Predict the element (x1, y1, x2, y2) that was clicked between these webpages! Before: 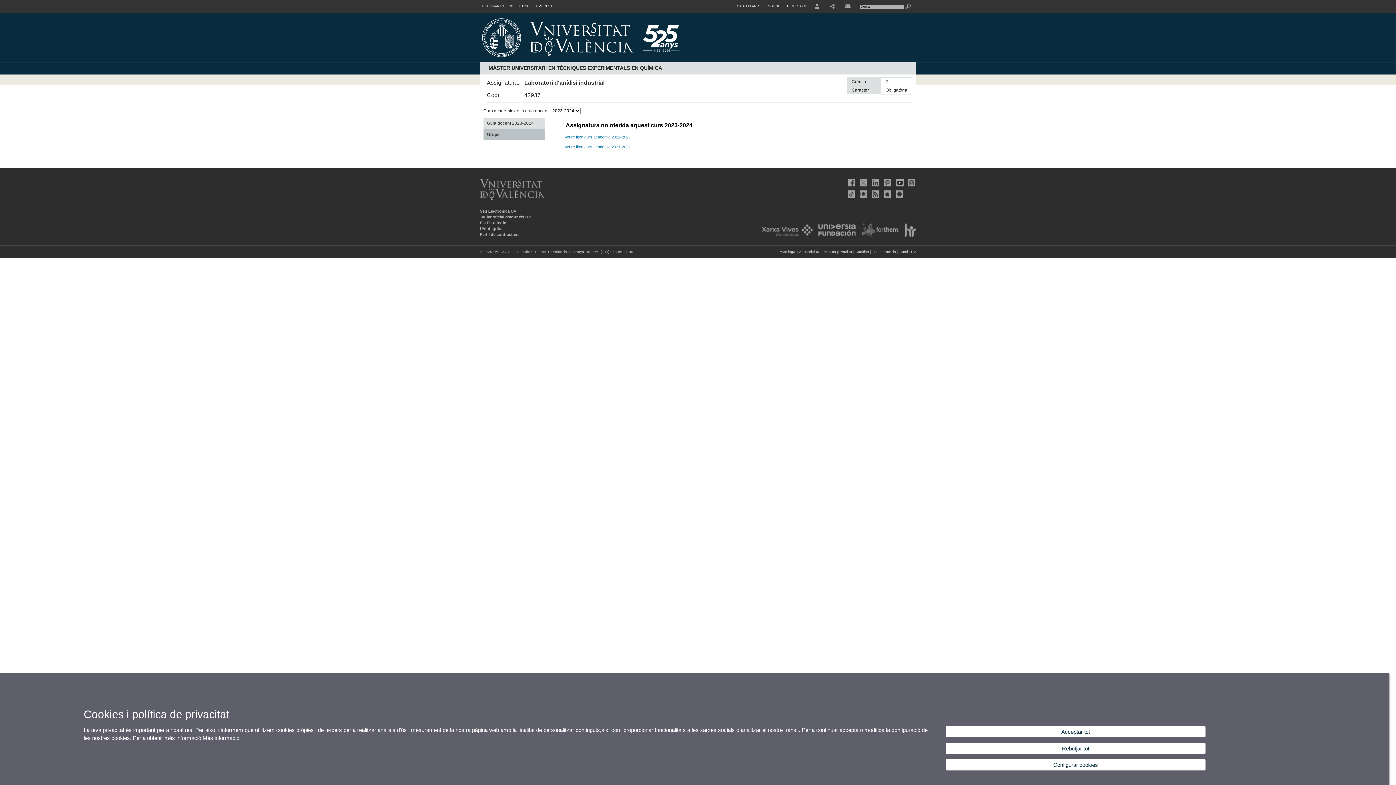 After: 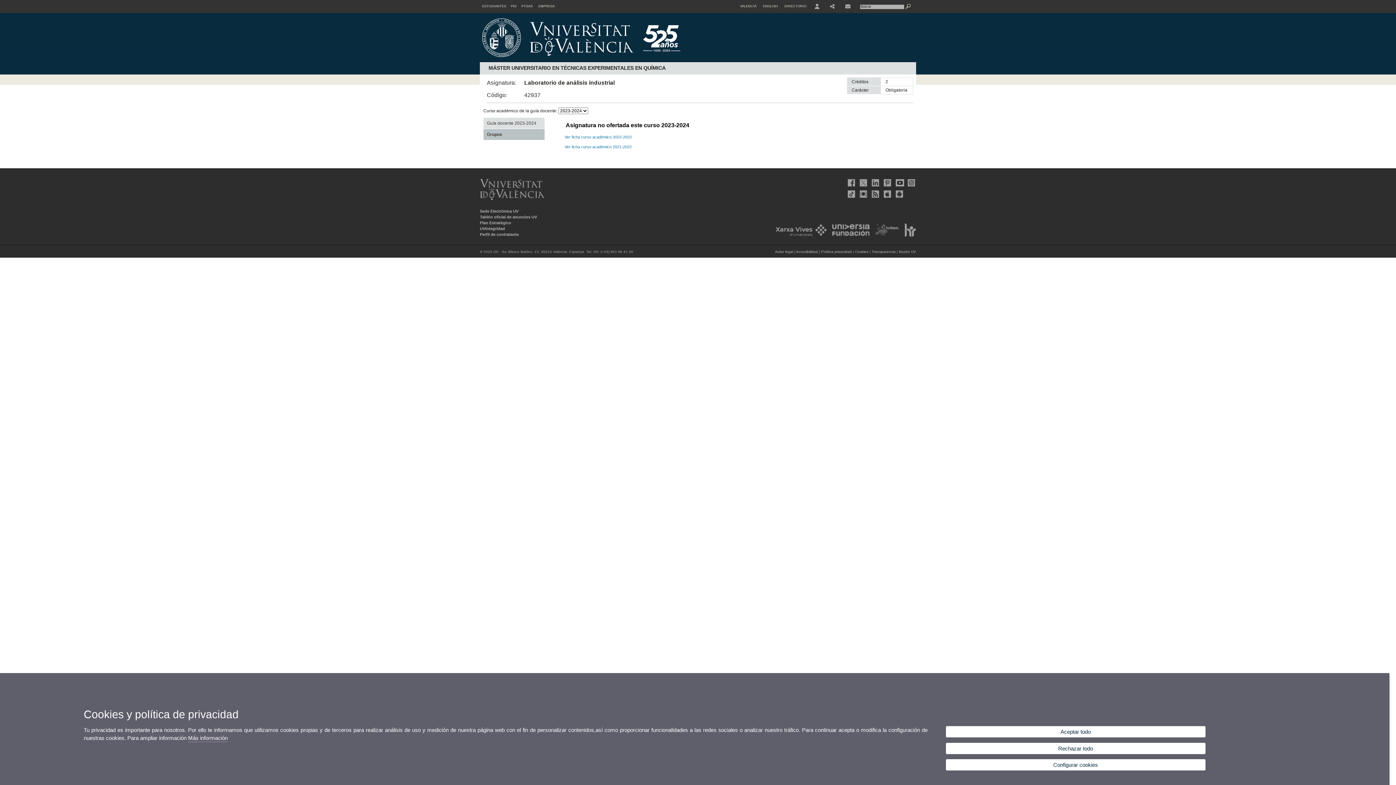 Action: bbox: (737, 0, 759, 13) label: CASTELLANO